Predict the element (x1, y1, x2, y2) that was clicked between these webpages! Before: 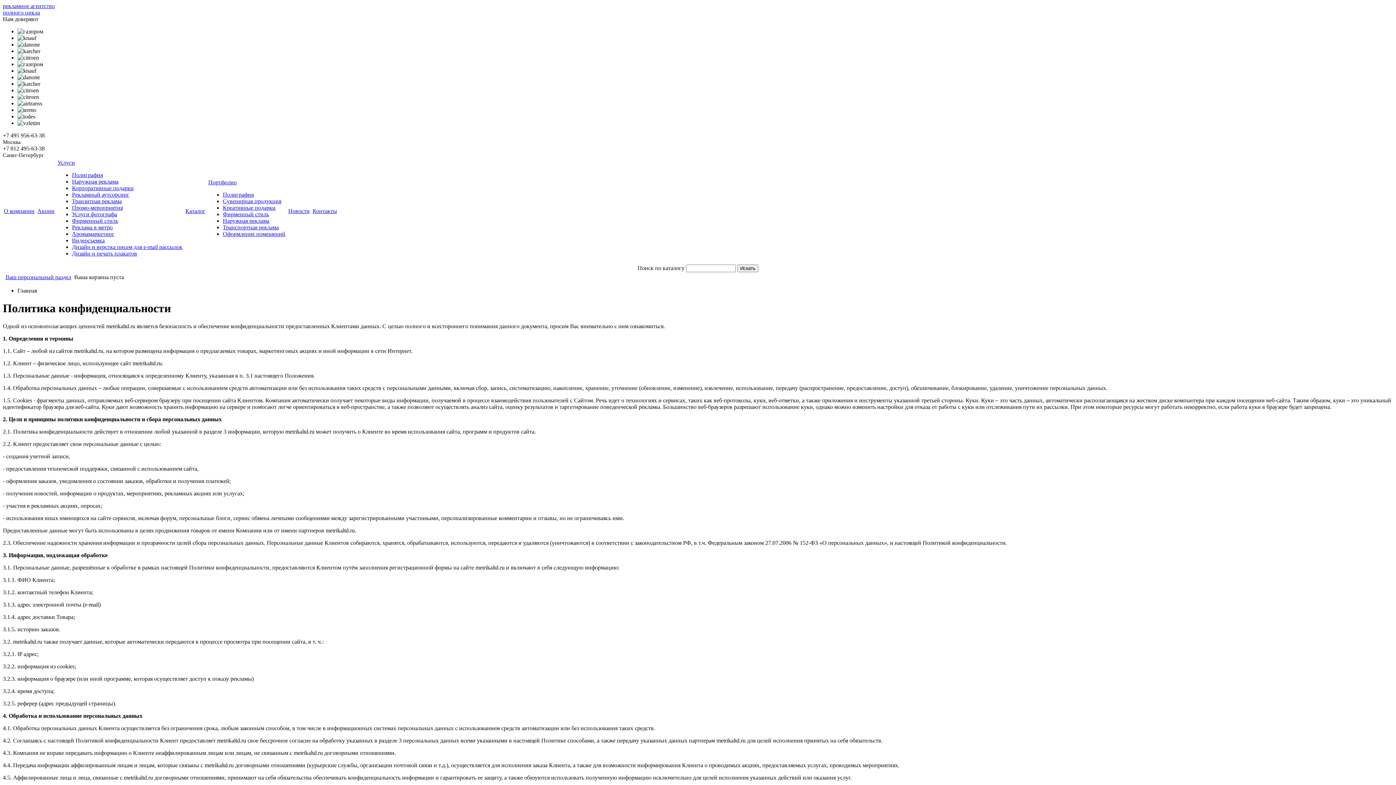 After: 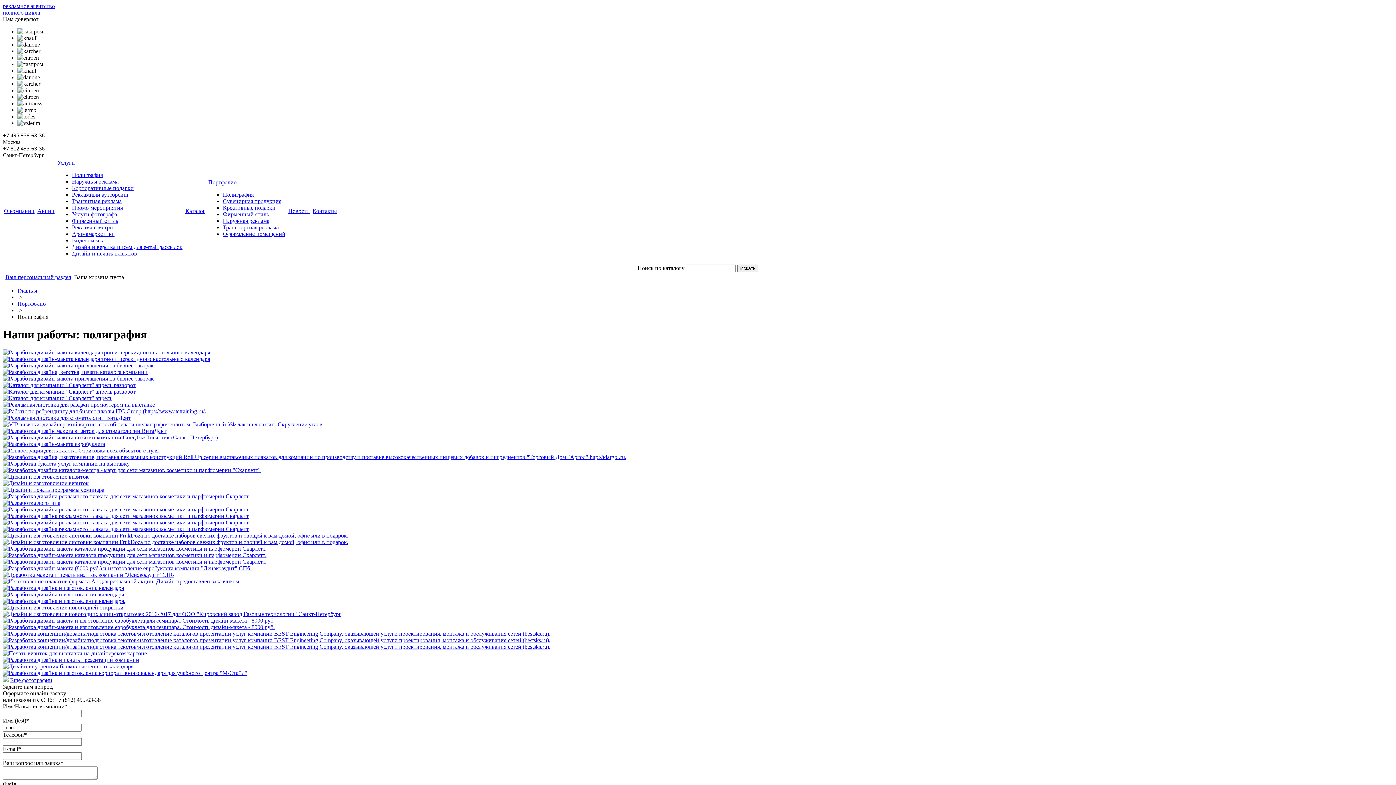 Action: label: Полиграфия bbox: (222, 191, 253, 197)